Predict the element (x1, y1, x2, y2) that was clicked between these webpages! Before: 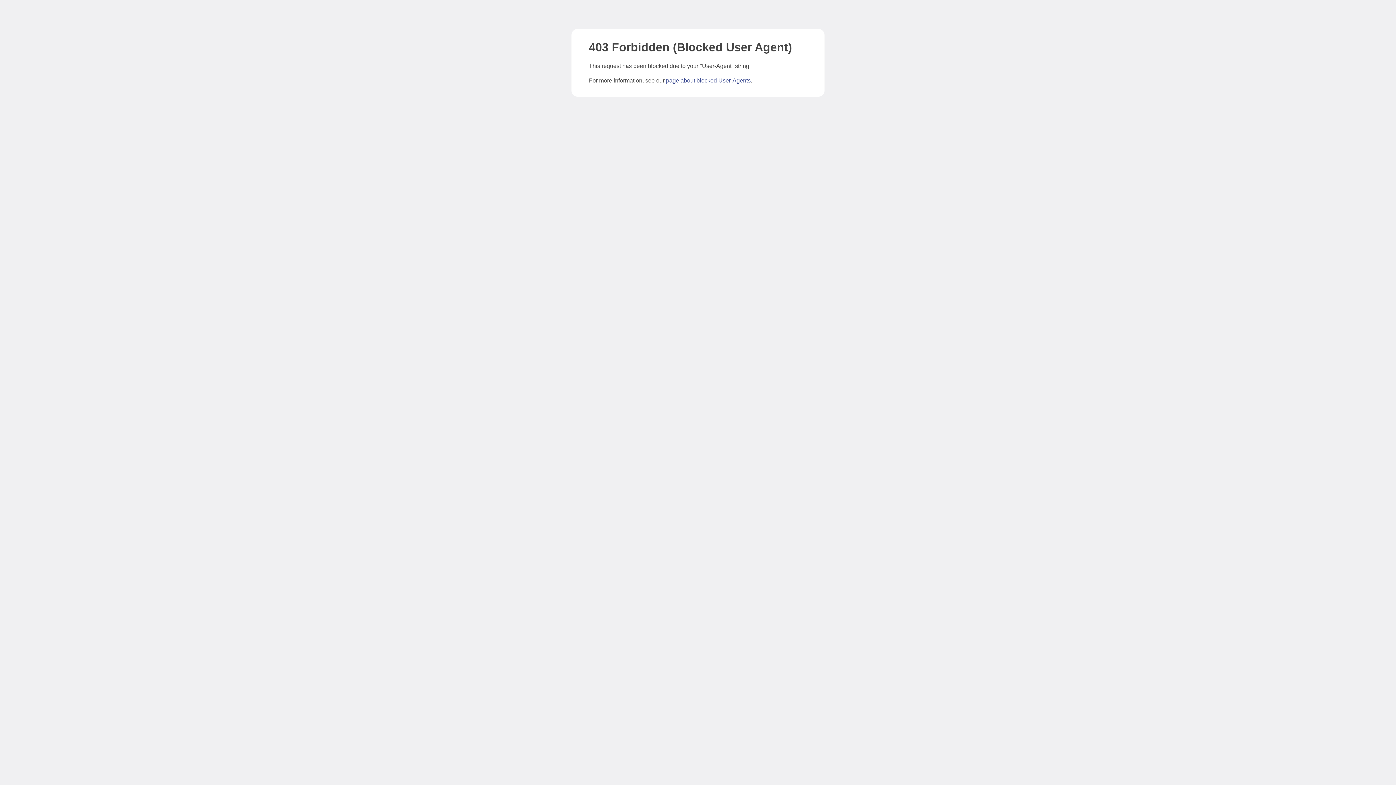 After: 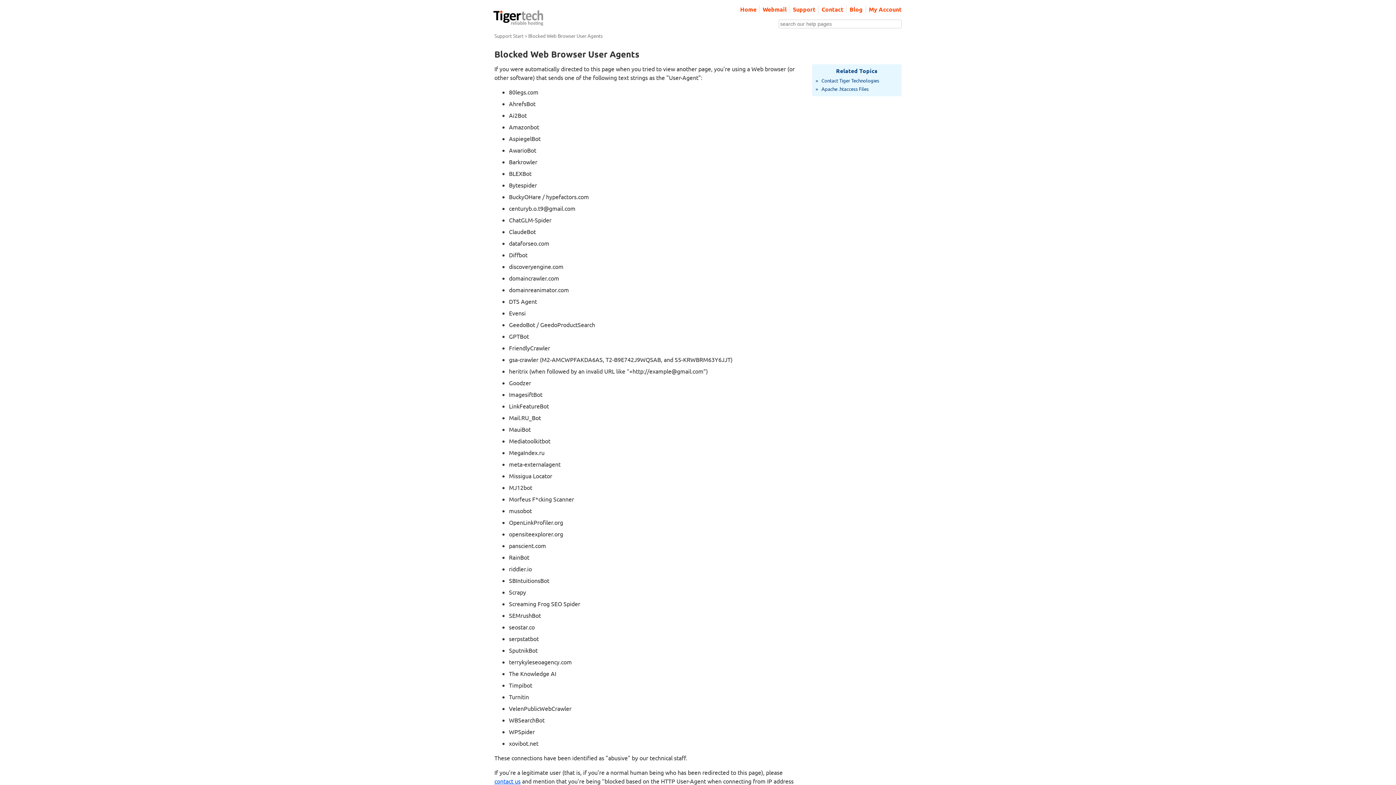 Action: label: page about blocked User-Agents bbox: (666, 77, 750, 83)